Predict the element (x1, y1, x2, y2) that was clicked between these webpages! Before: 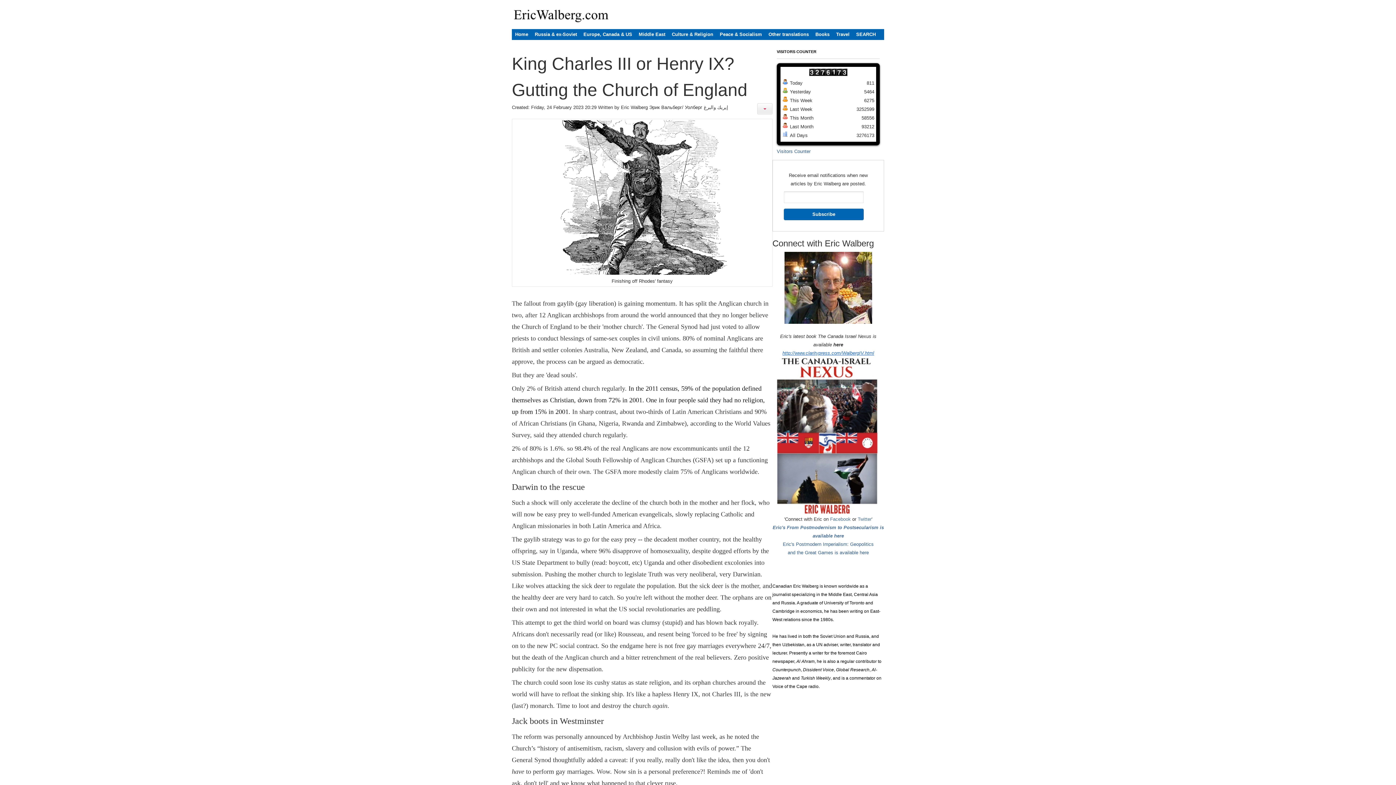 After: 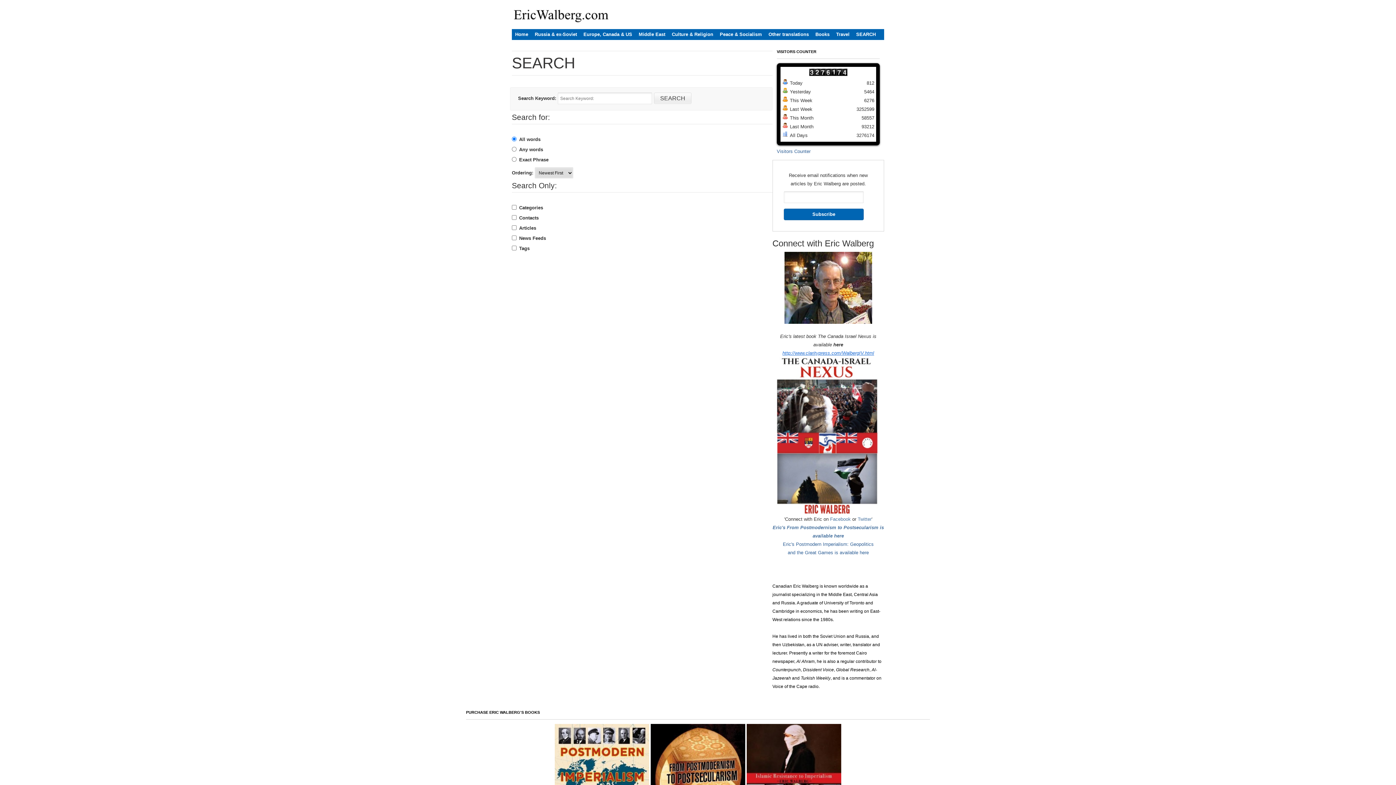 Action: bbox: (853, 29, 879, 40) label: SEARCH